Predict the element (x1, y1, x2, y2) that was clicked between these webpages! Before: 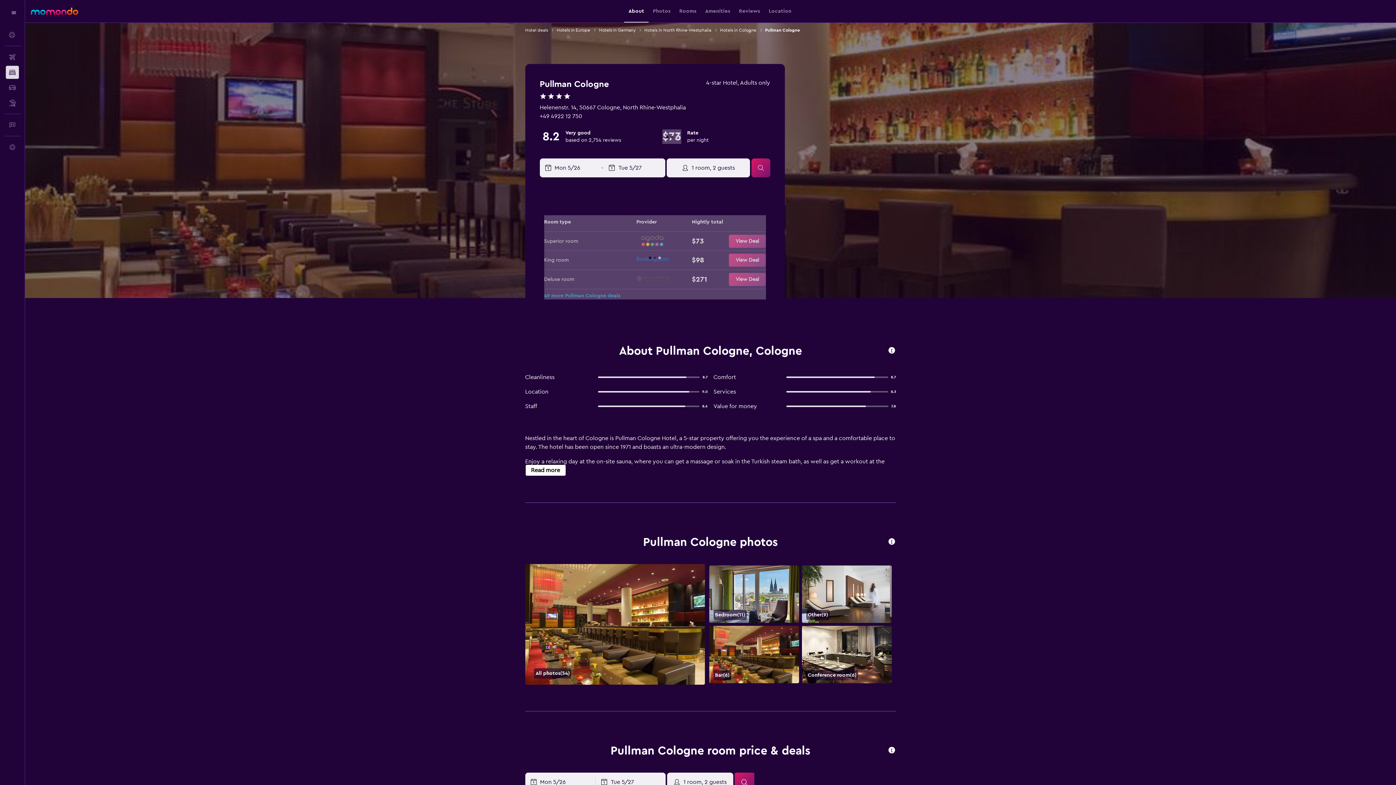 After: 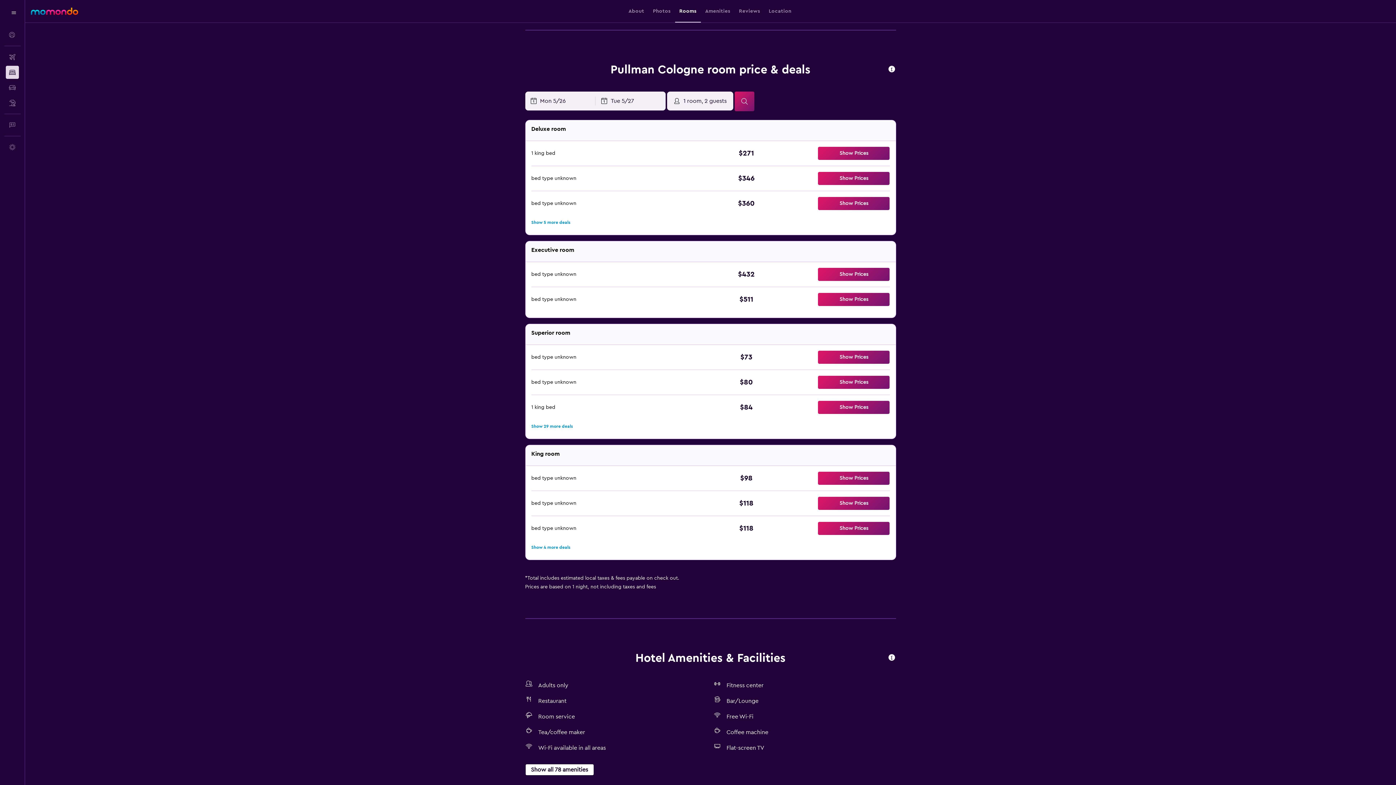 Action: label: Rooms bbox: (679, 0, 696, 22)